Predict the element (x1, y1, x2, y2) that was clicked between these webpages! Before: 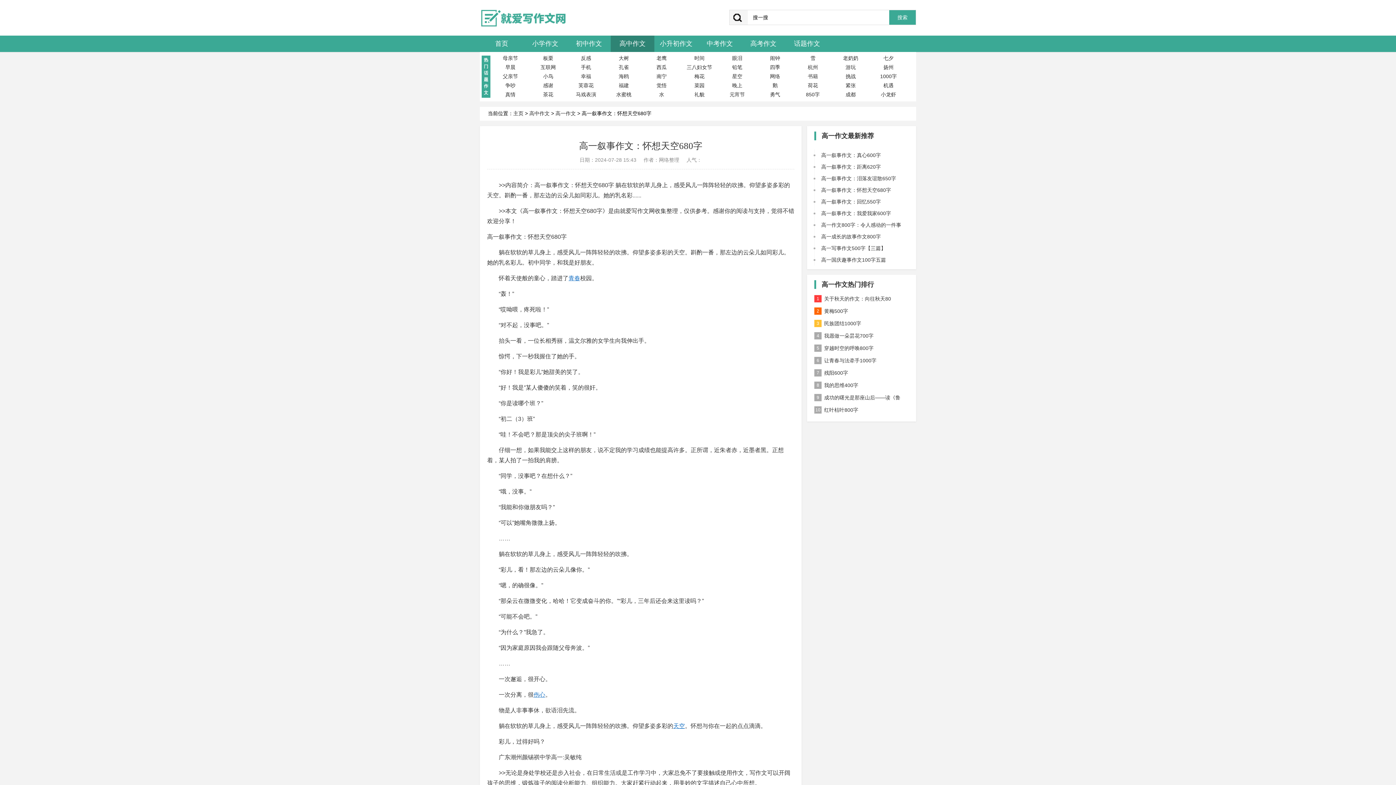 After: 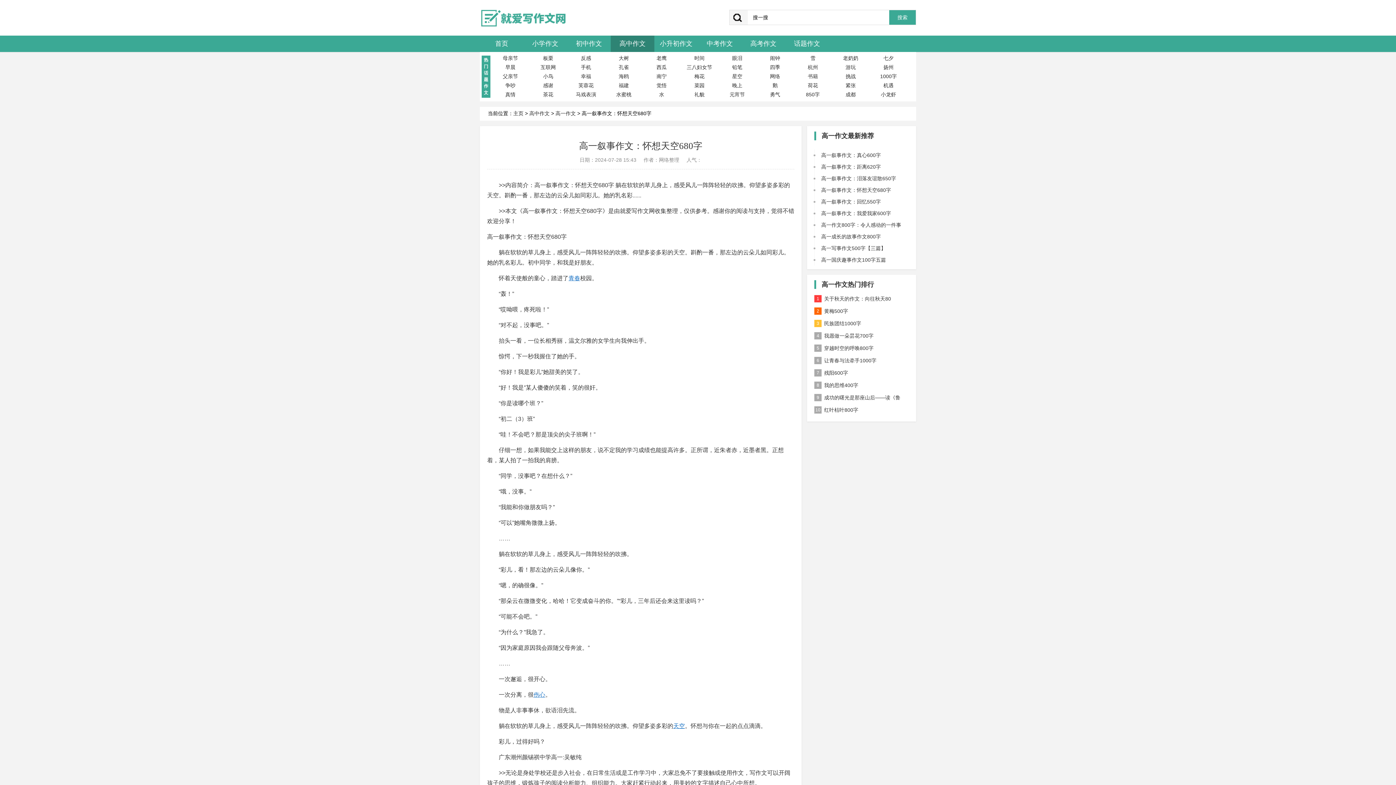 Action: label: 伤心 bbox: (533, 692, 545, 698)